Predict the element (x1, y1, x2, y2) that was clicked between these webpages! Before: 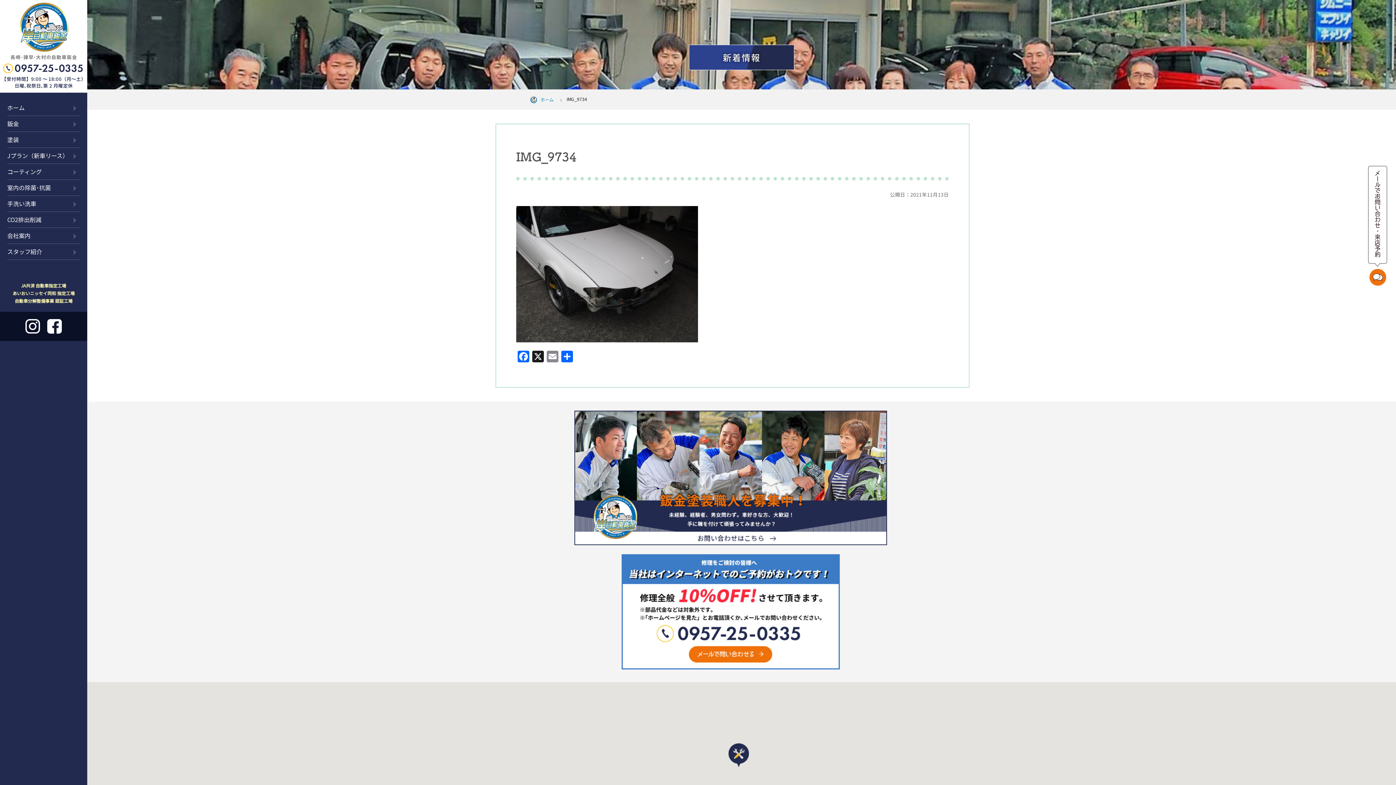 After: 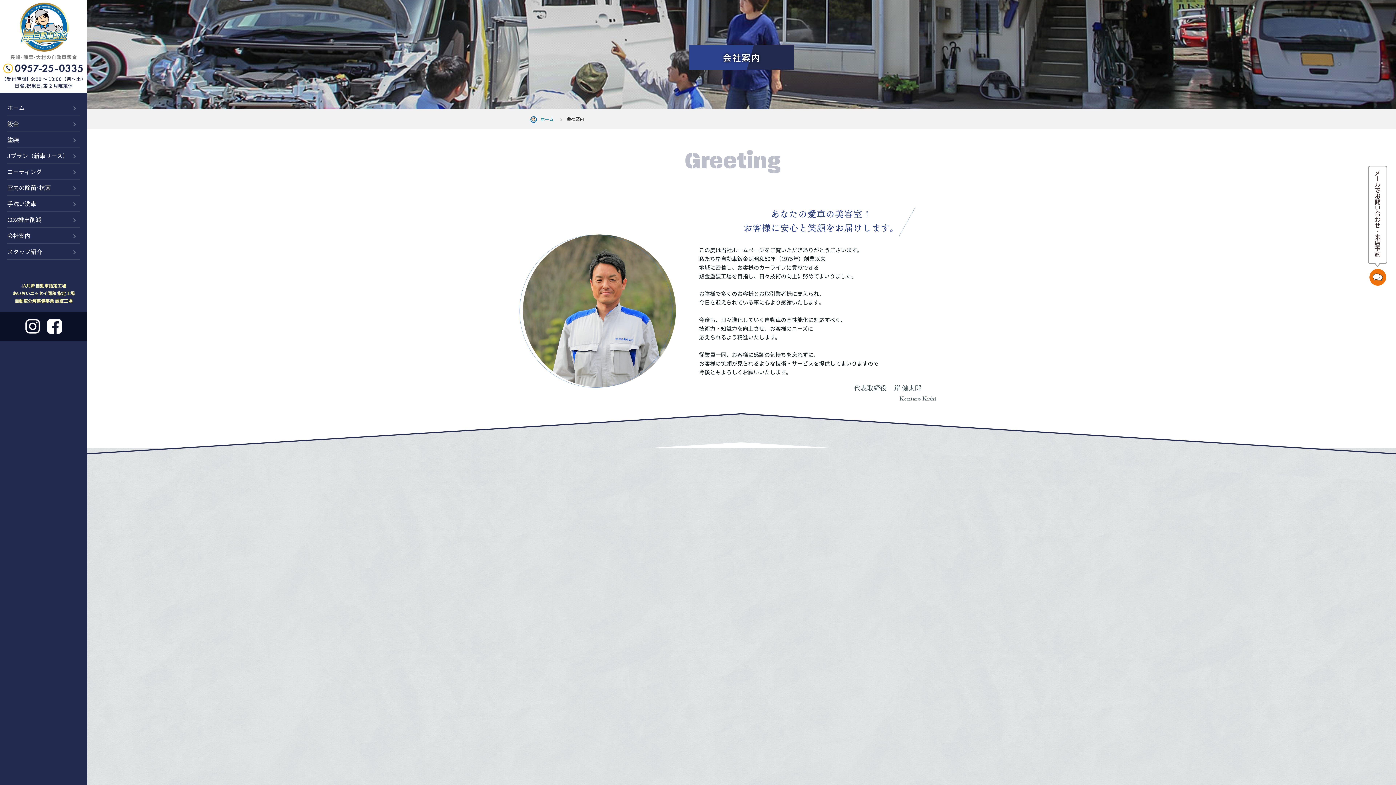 Action: label: 会社案内 bbox: (7, 228, 80, 243)